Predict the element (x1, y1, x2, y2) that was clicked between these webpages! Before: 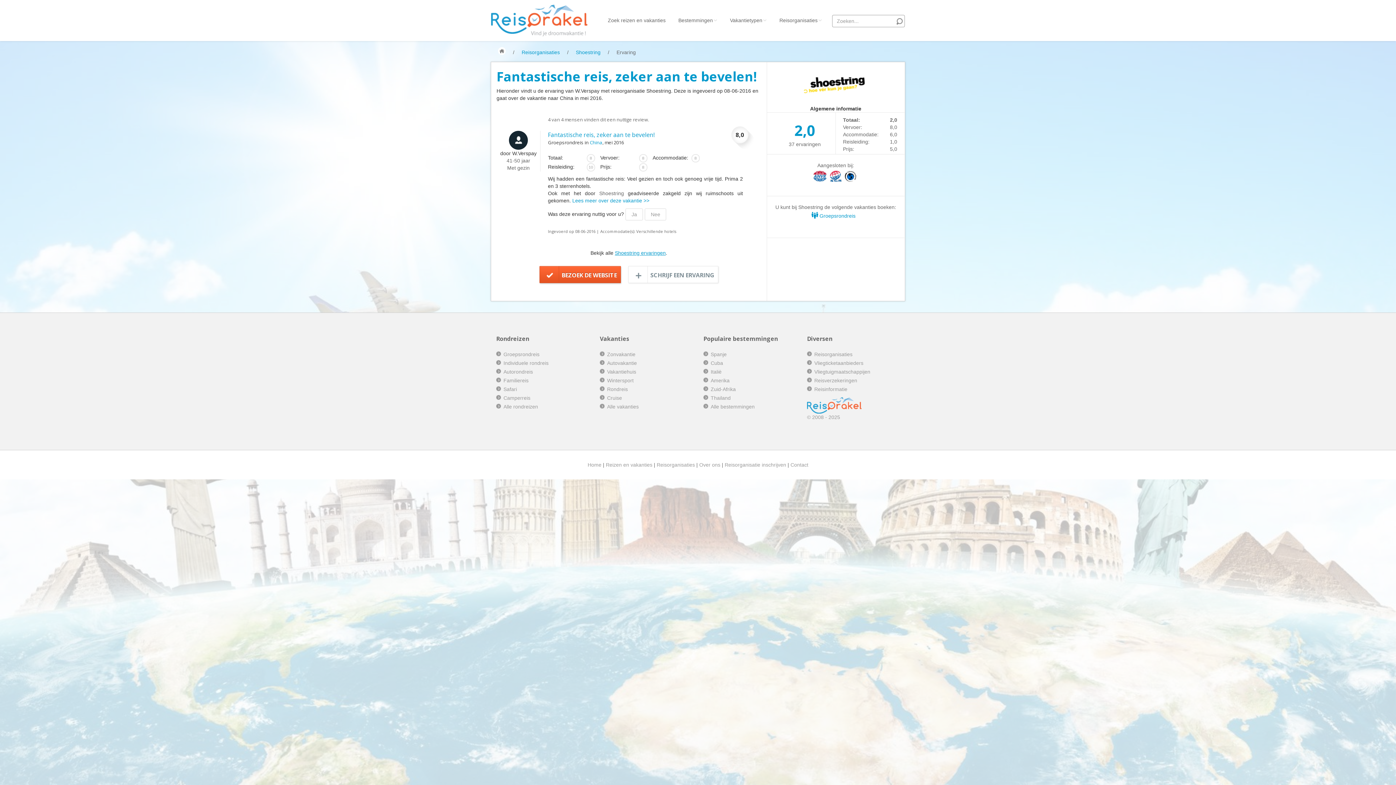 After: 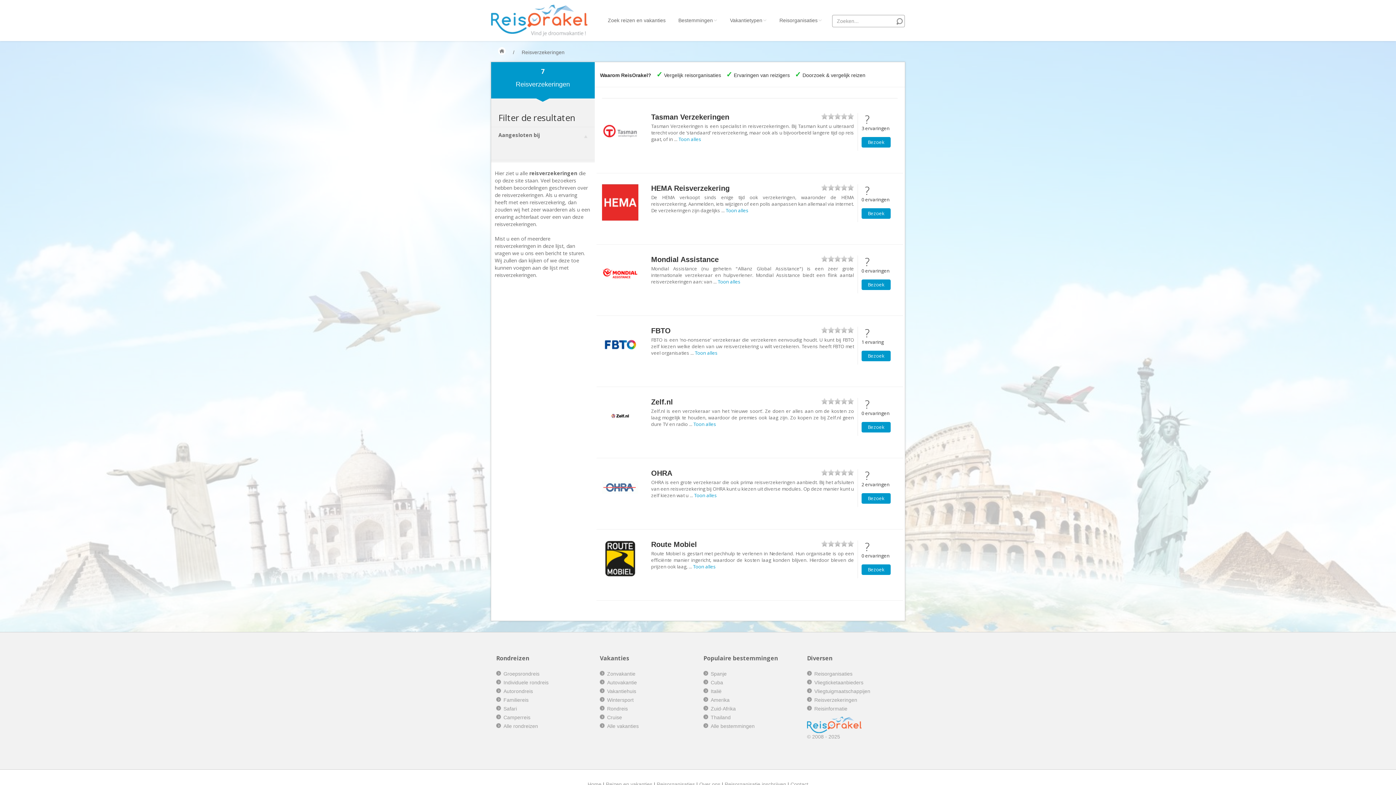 Action: label: Reisverzekeringen bbox: (814, 377, 857, 383)